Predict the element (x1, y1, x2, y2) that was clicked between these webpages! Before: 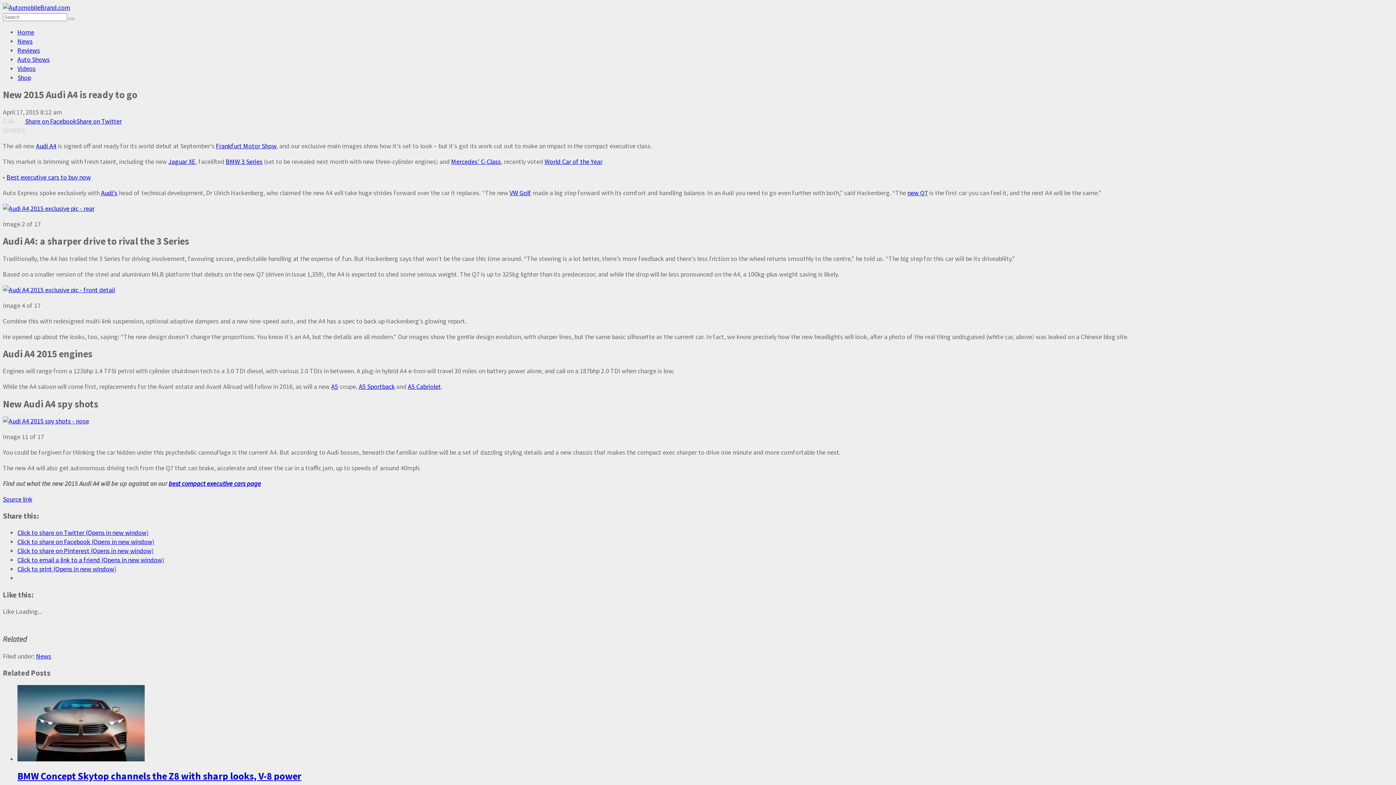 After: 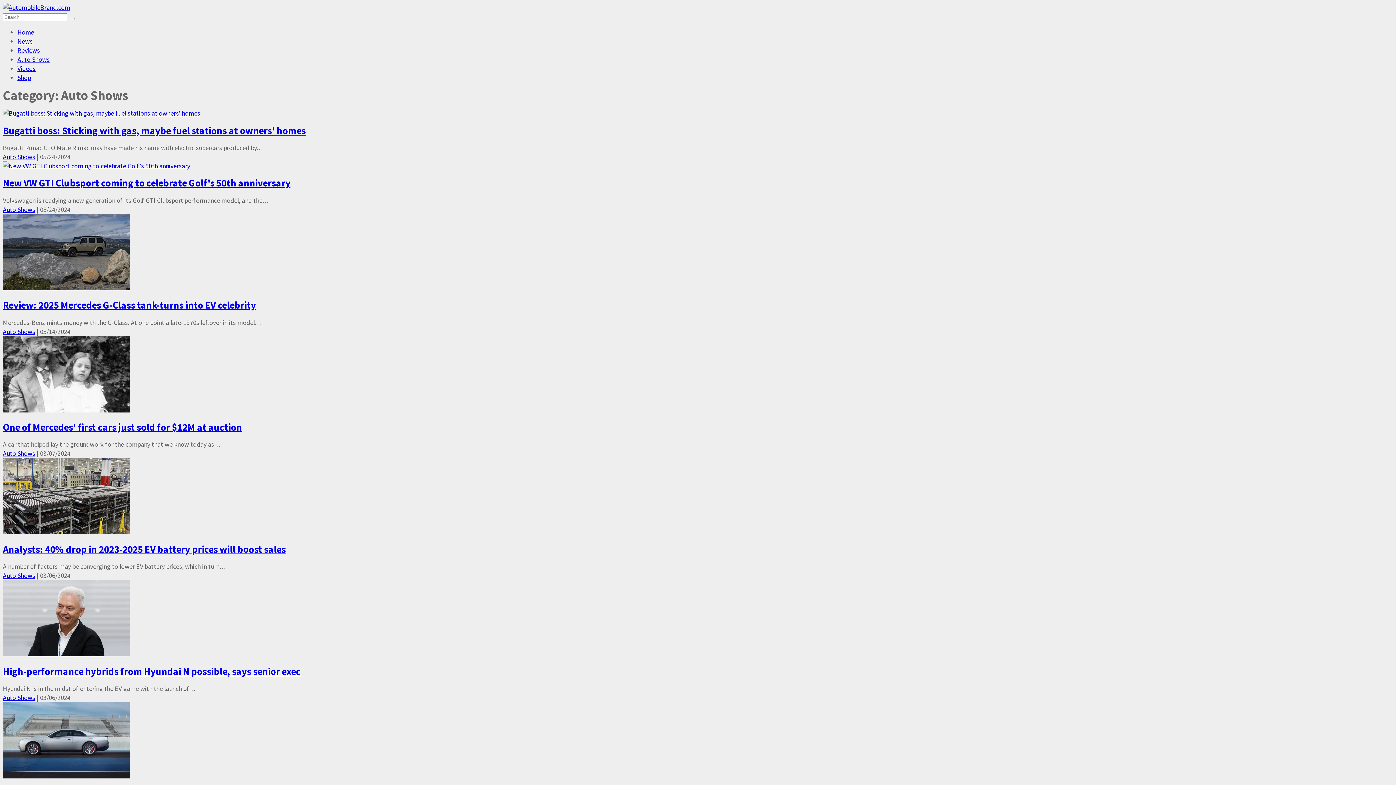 Action: label: Auto Shows bbox: (17, 55, 49, 63)